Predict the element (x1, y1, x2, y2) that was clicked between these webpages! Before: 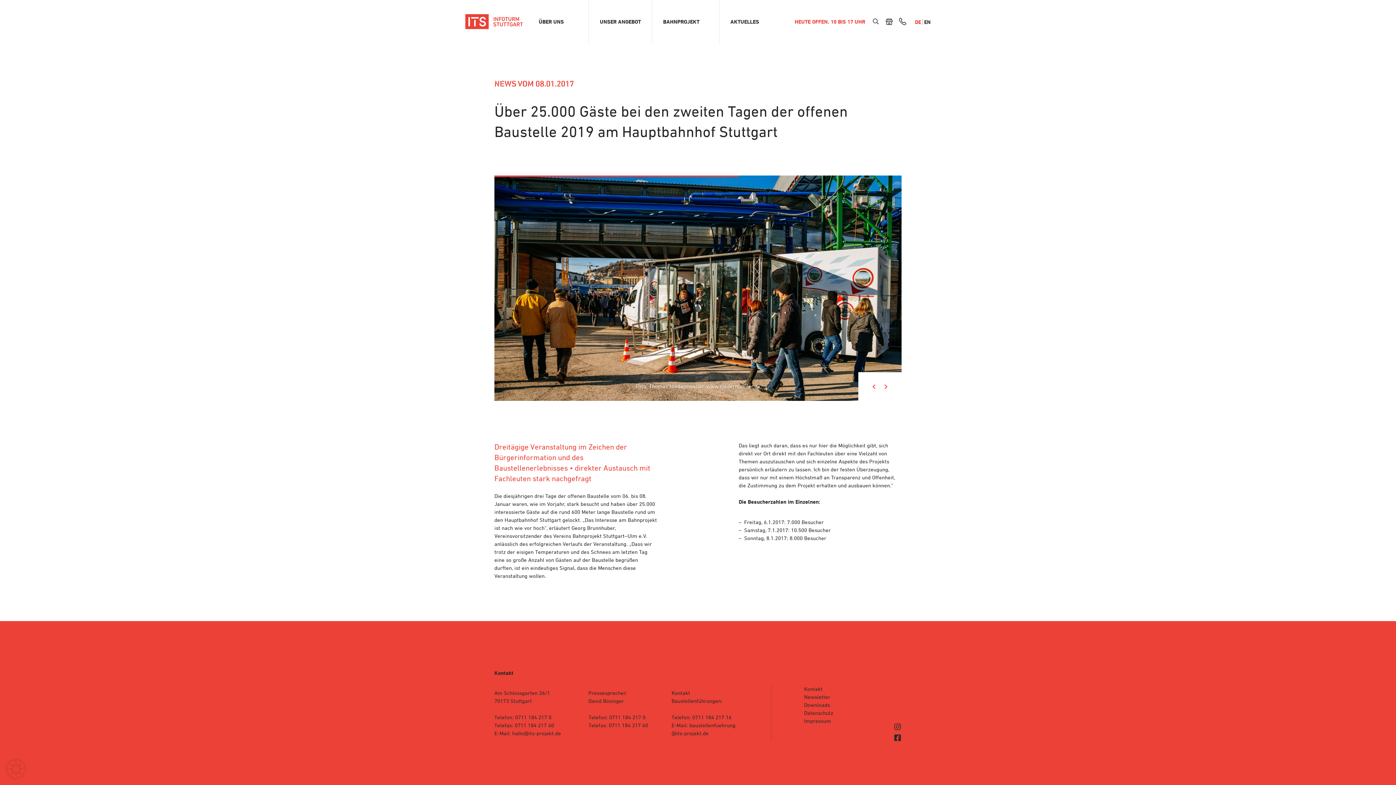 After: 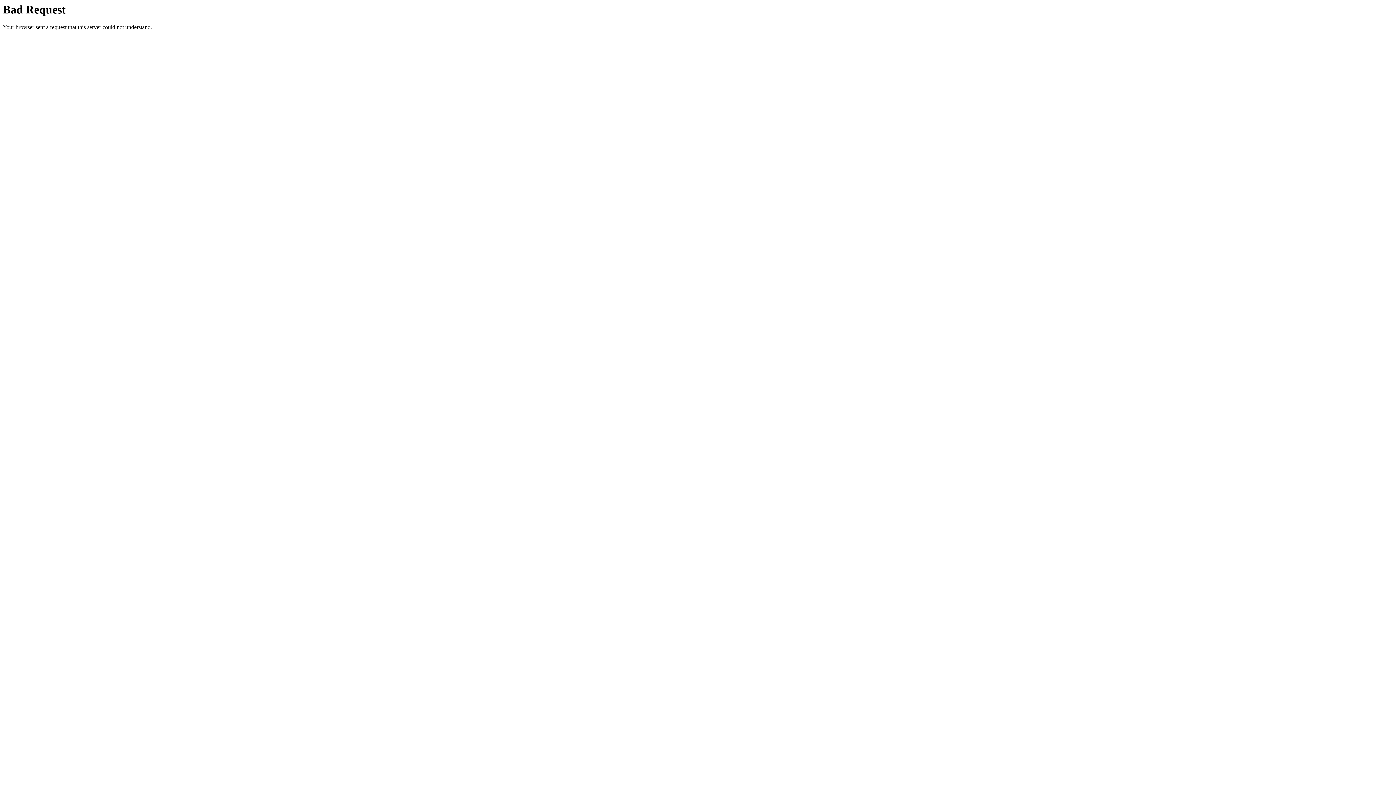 Action: bbox: (884, 15, 895, 26)